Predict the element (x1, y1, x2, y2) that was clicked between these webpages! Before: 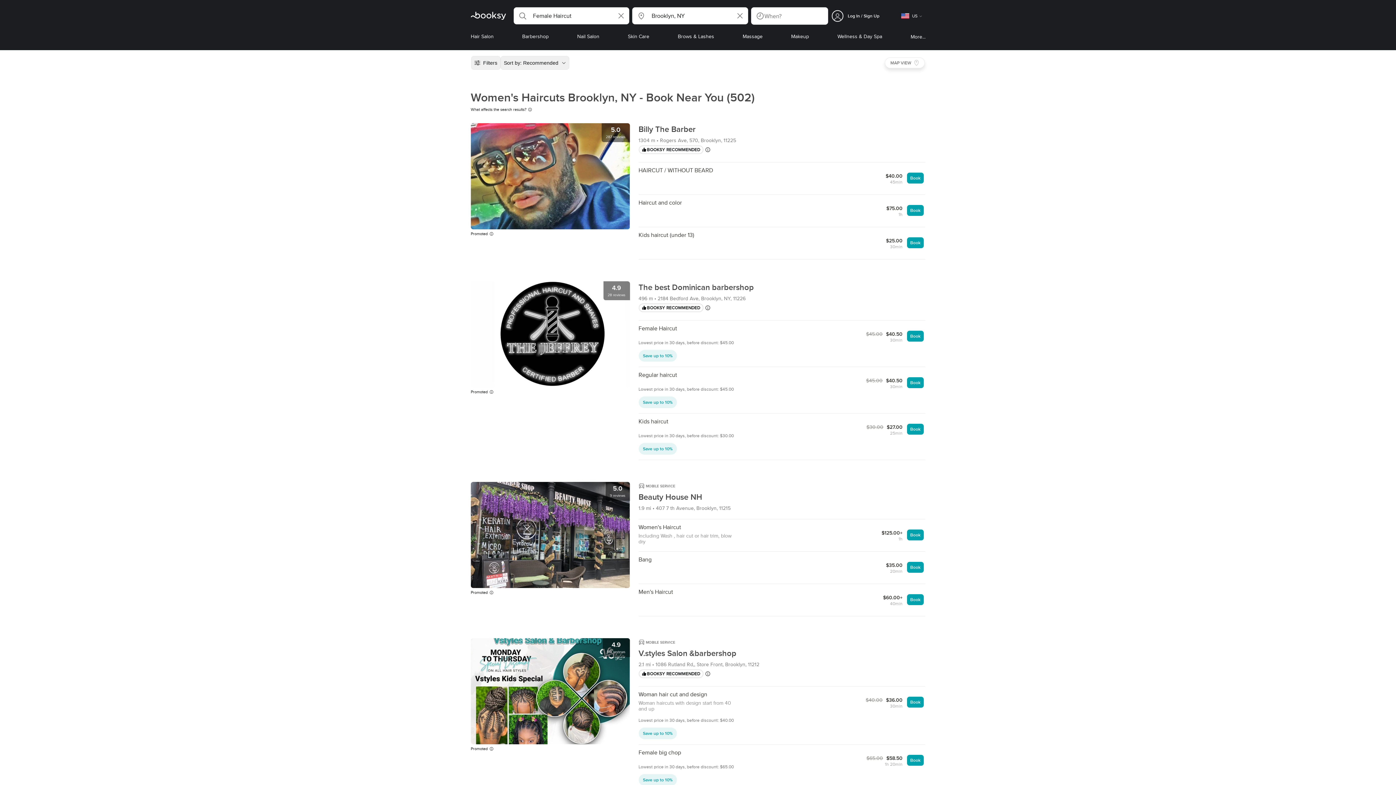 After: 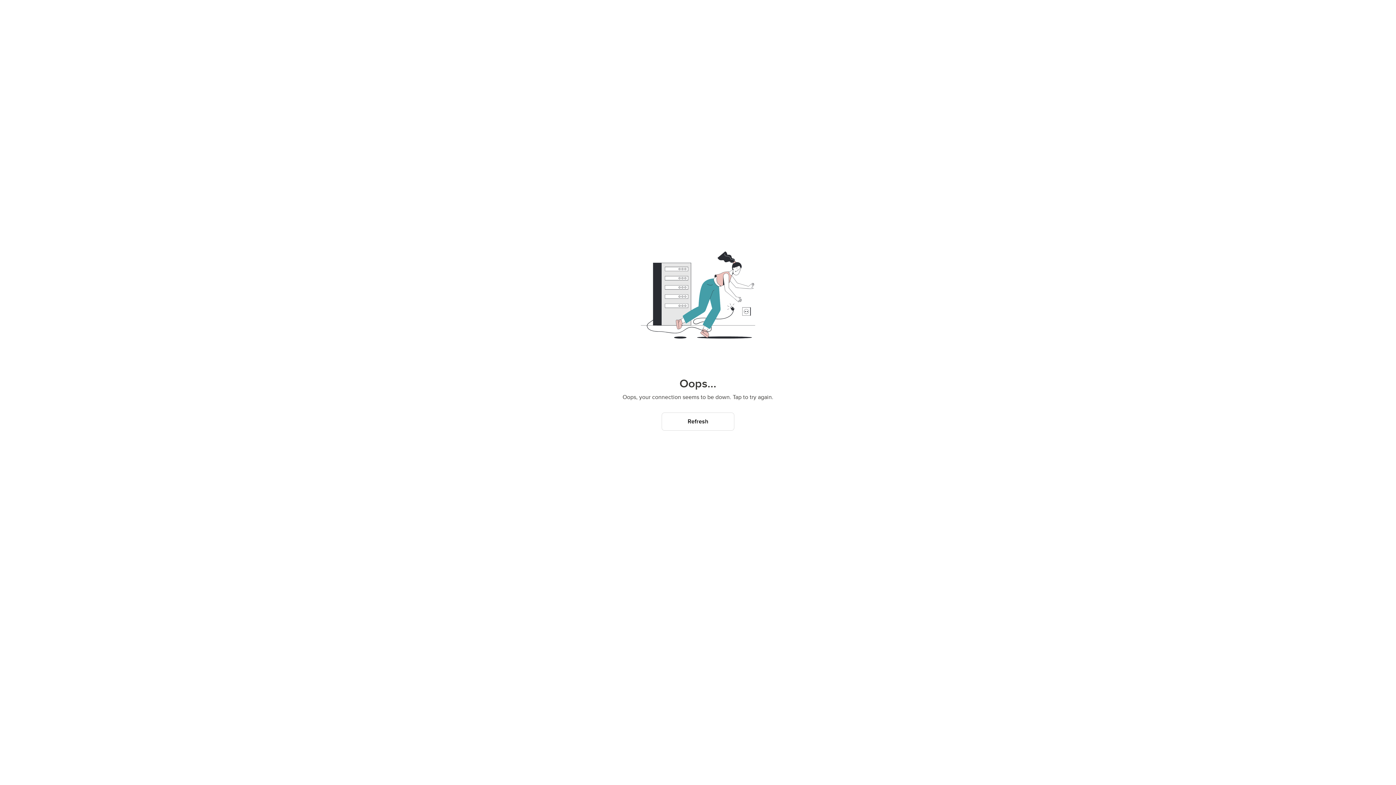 Action: bbox: (470, 110, 630, 216) label: 5.0
287 reviews